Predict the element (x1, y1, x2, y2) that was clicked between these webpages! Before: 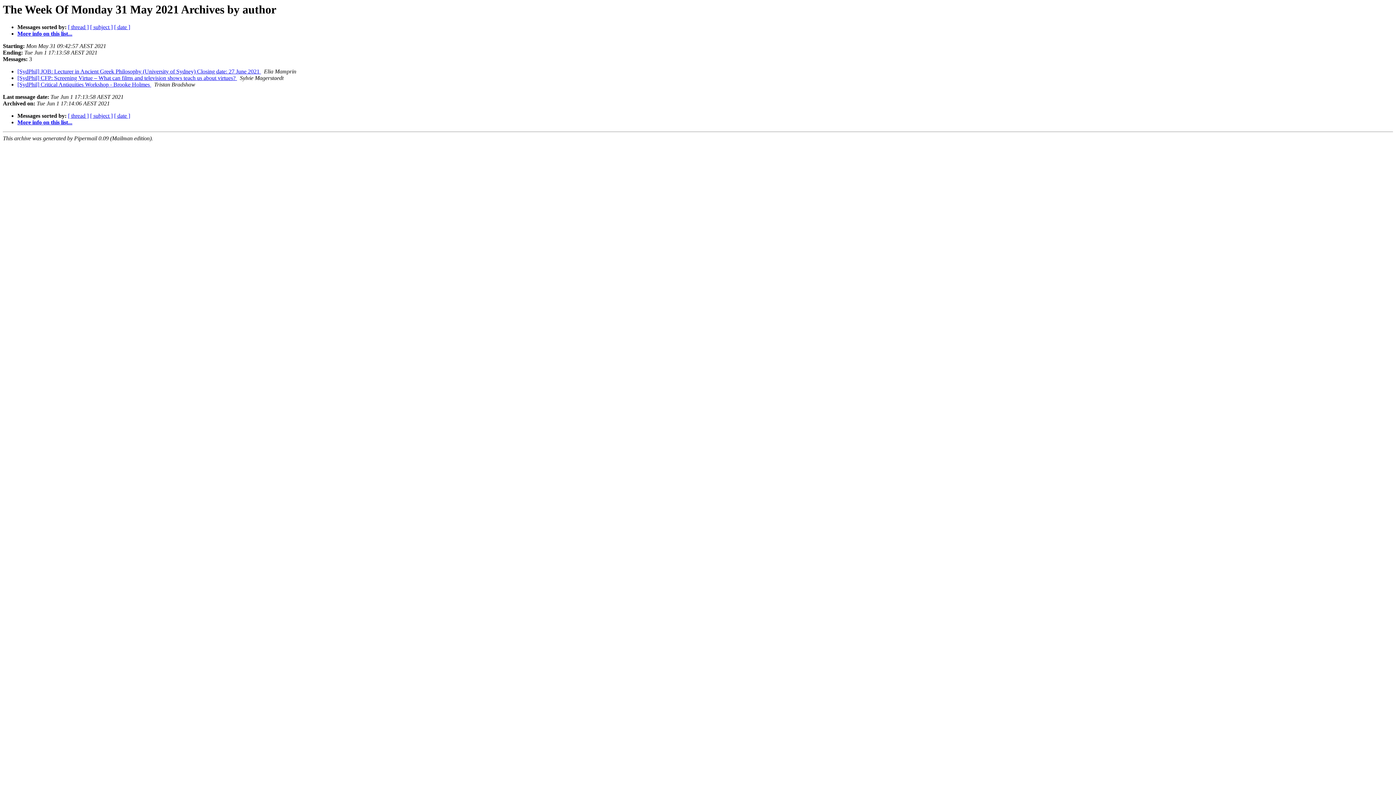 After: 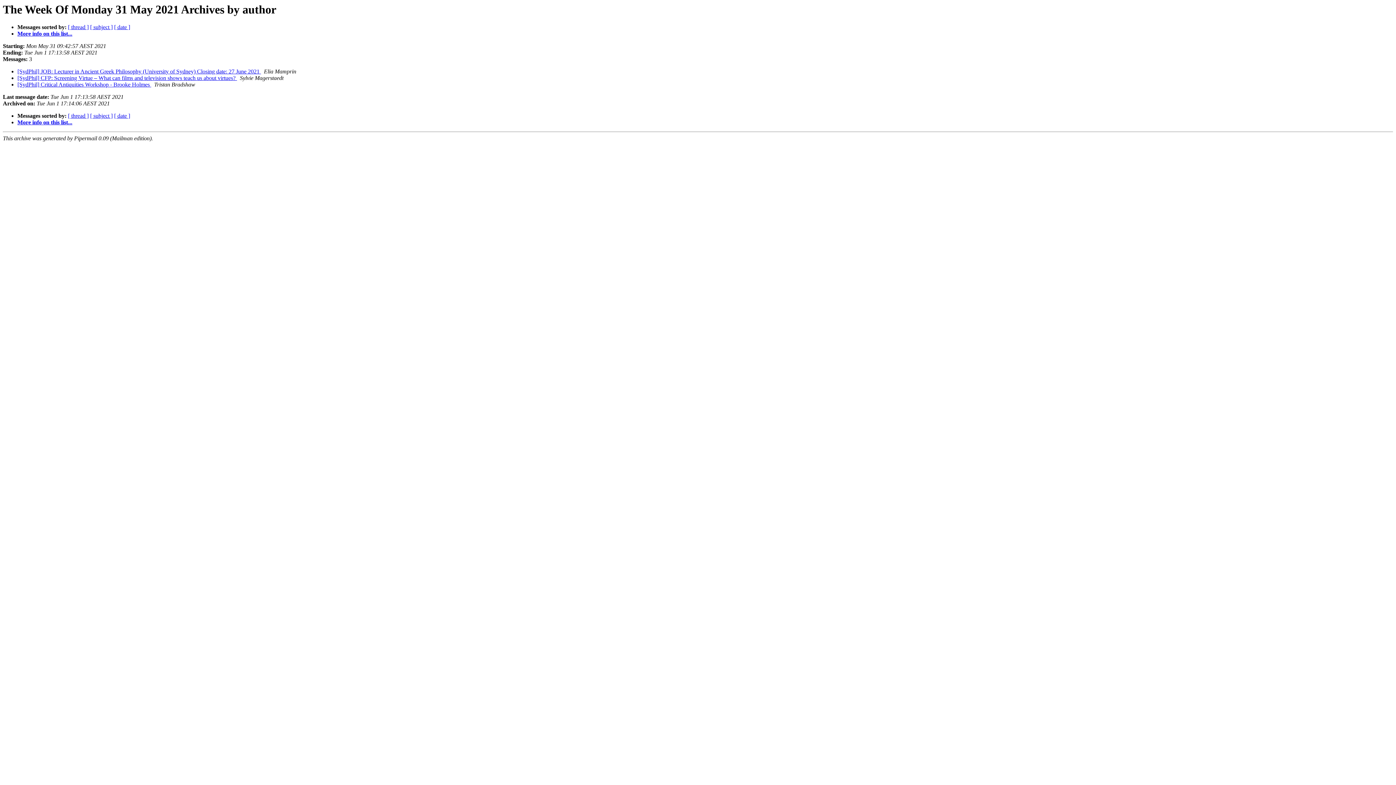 Action: bbox: (237, 75, 238, 81) label:  